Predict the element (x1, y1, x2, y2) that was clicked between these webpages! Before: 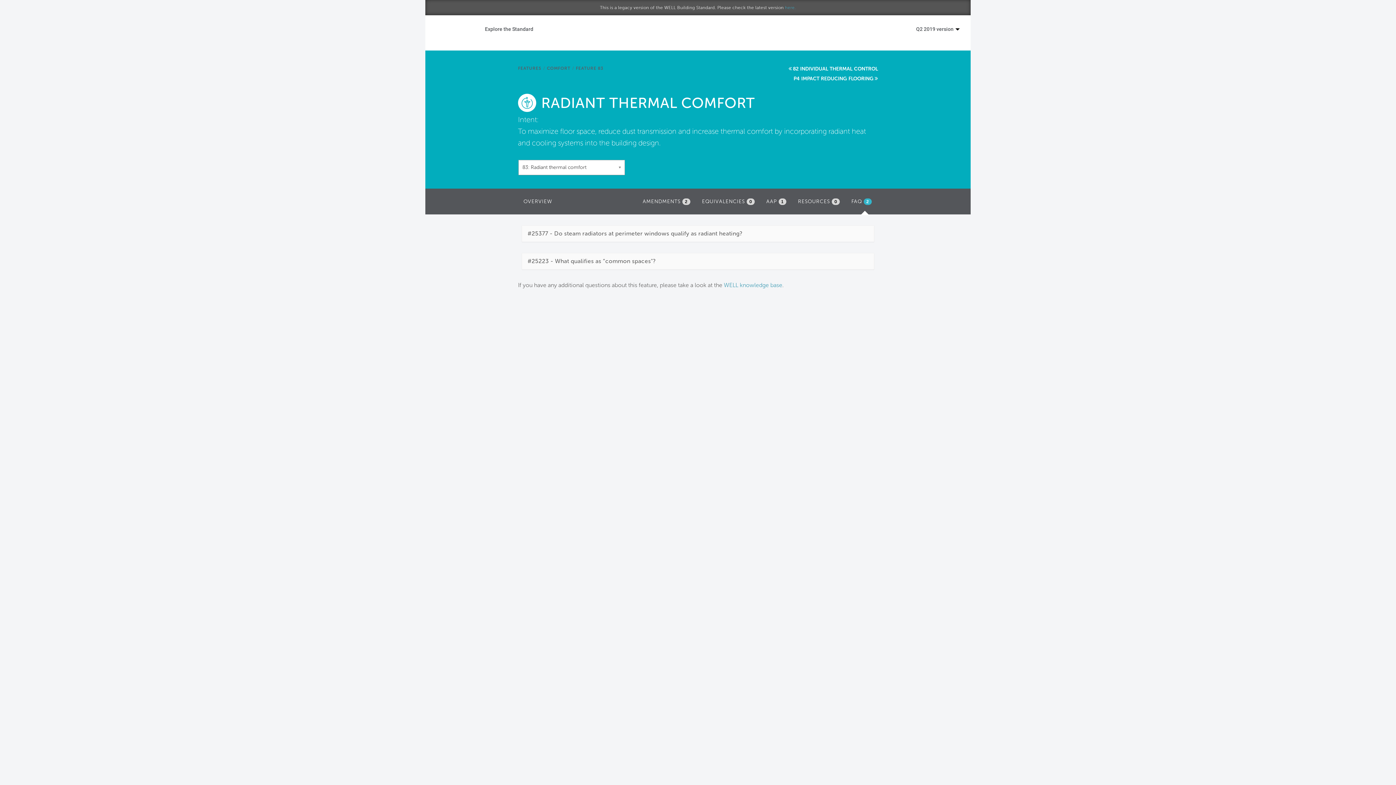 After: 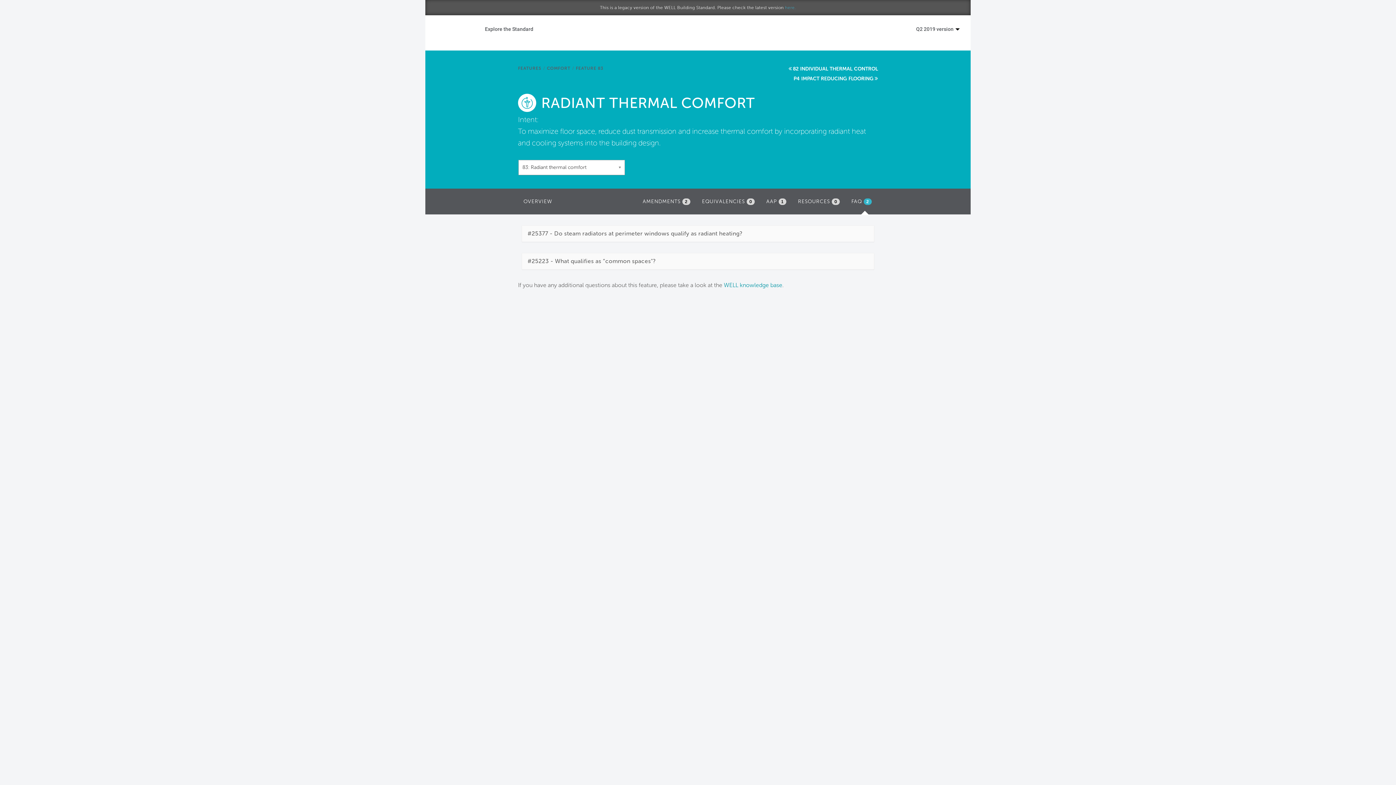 Action: label: WELL knowledge base bbox: (724, 281, 782, 288)